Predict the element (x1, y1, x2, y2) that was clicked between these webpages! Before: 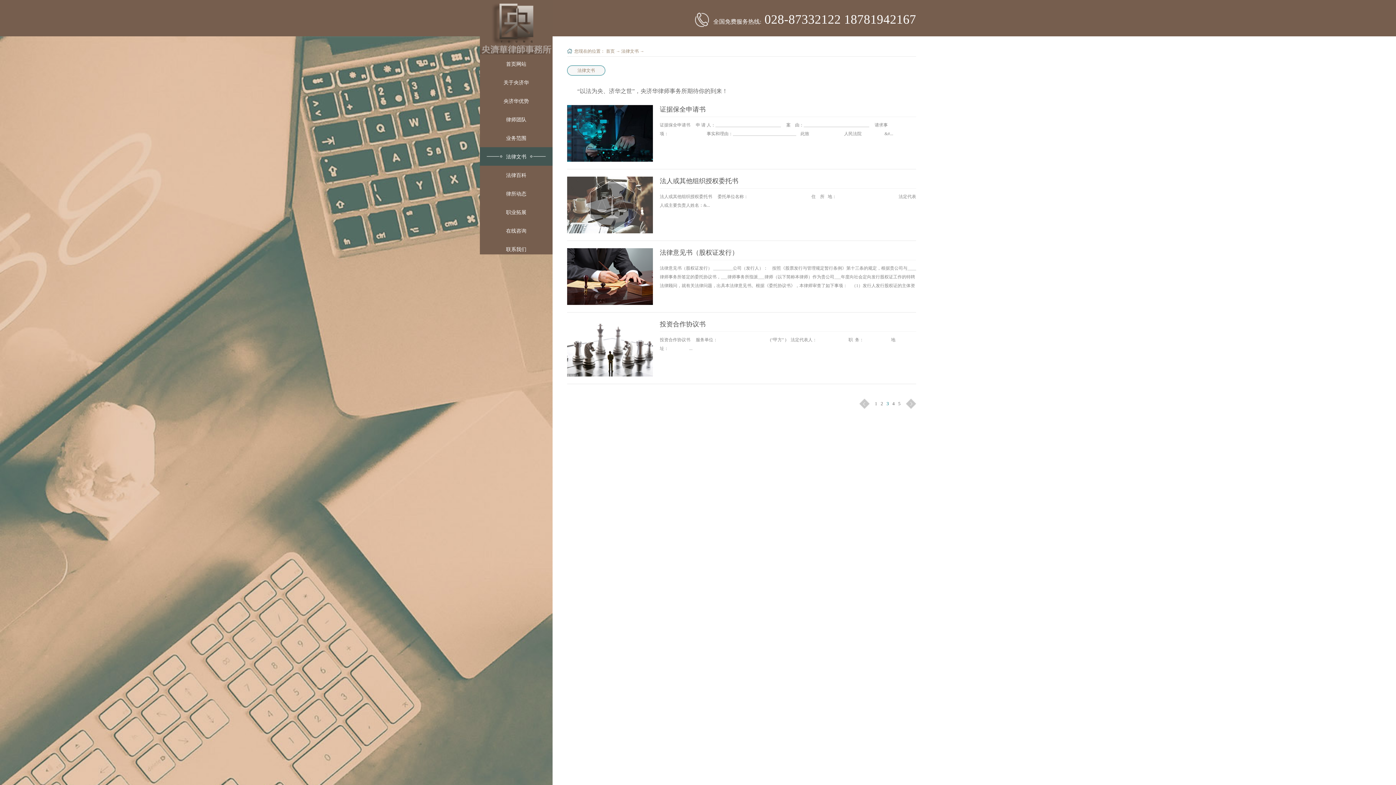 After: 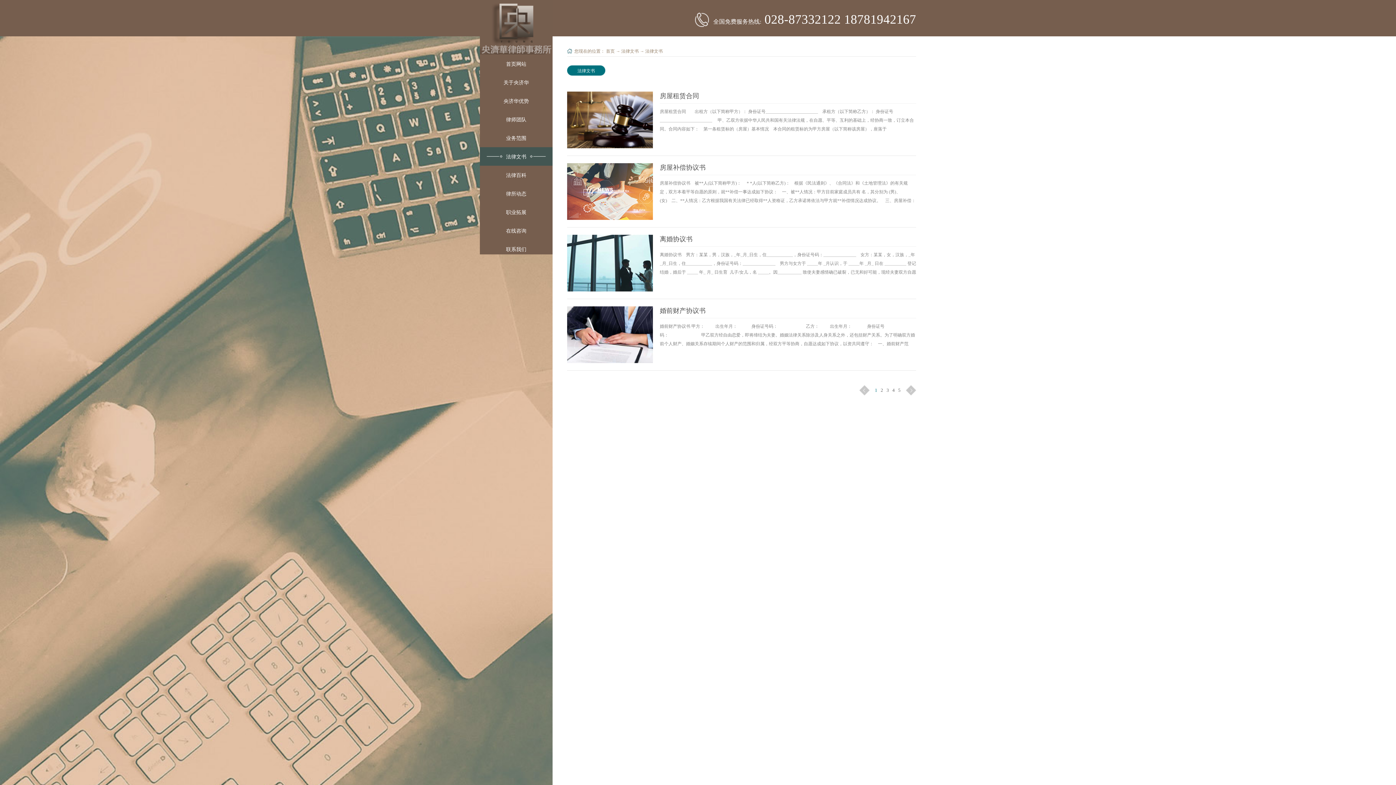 Action: bbox: (577, 65, 595, 75) label: 法律文书